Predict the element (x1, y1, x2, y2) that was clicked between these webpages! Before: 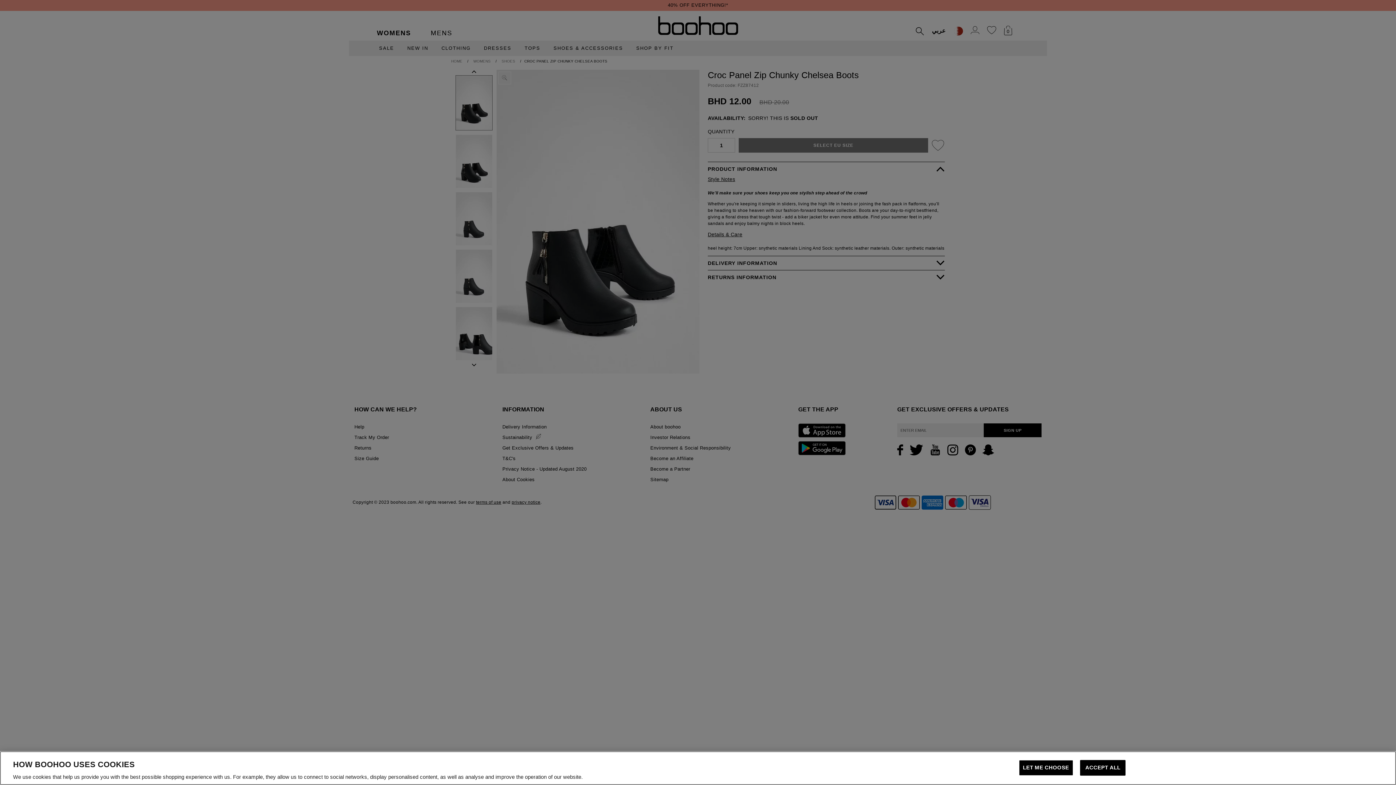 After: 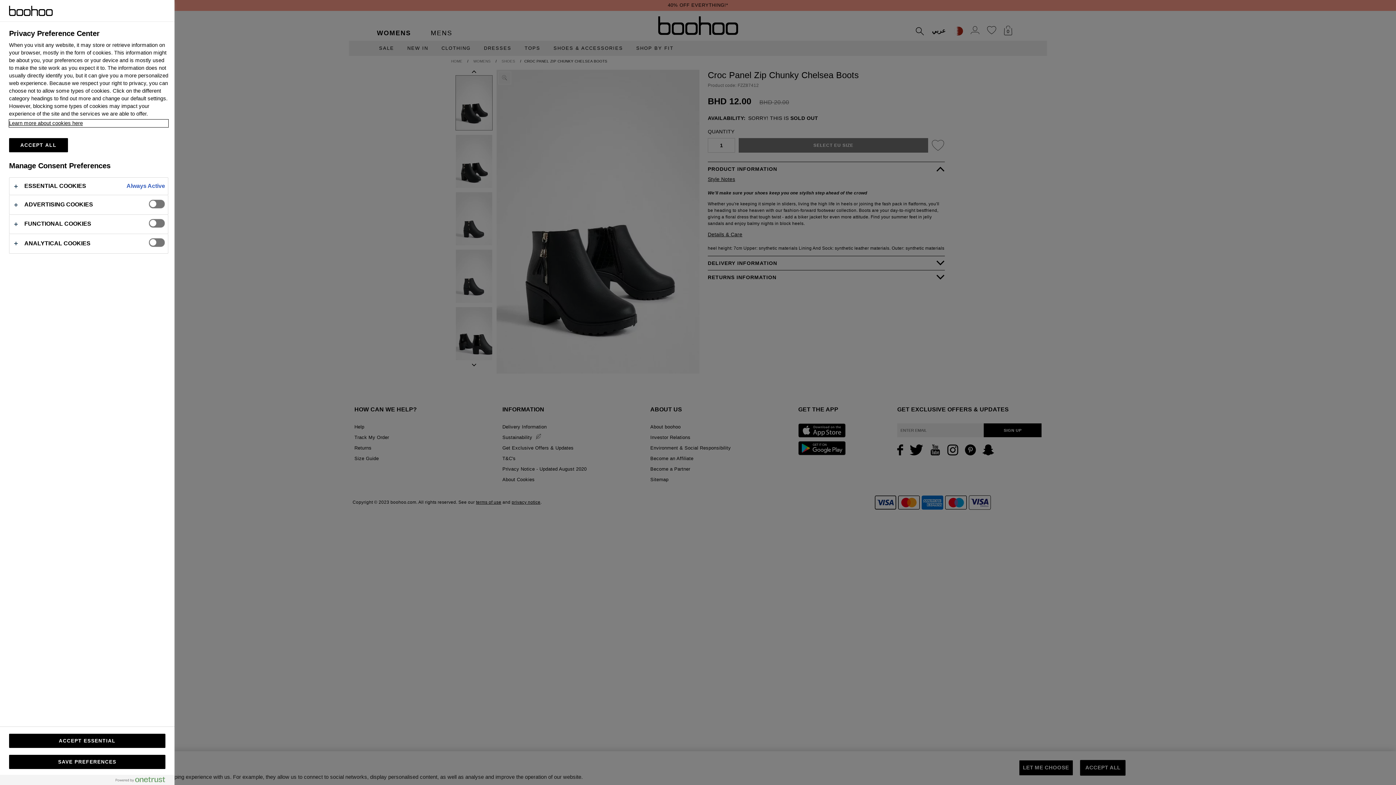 Action: bbox: (1019, 760, 1073, 776) label: LET ME CHOOSE